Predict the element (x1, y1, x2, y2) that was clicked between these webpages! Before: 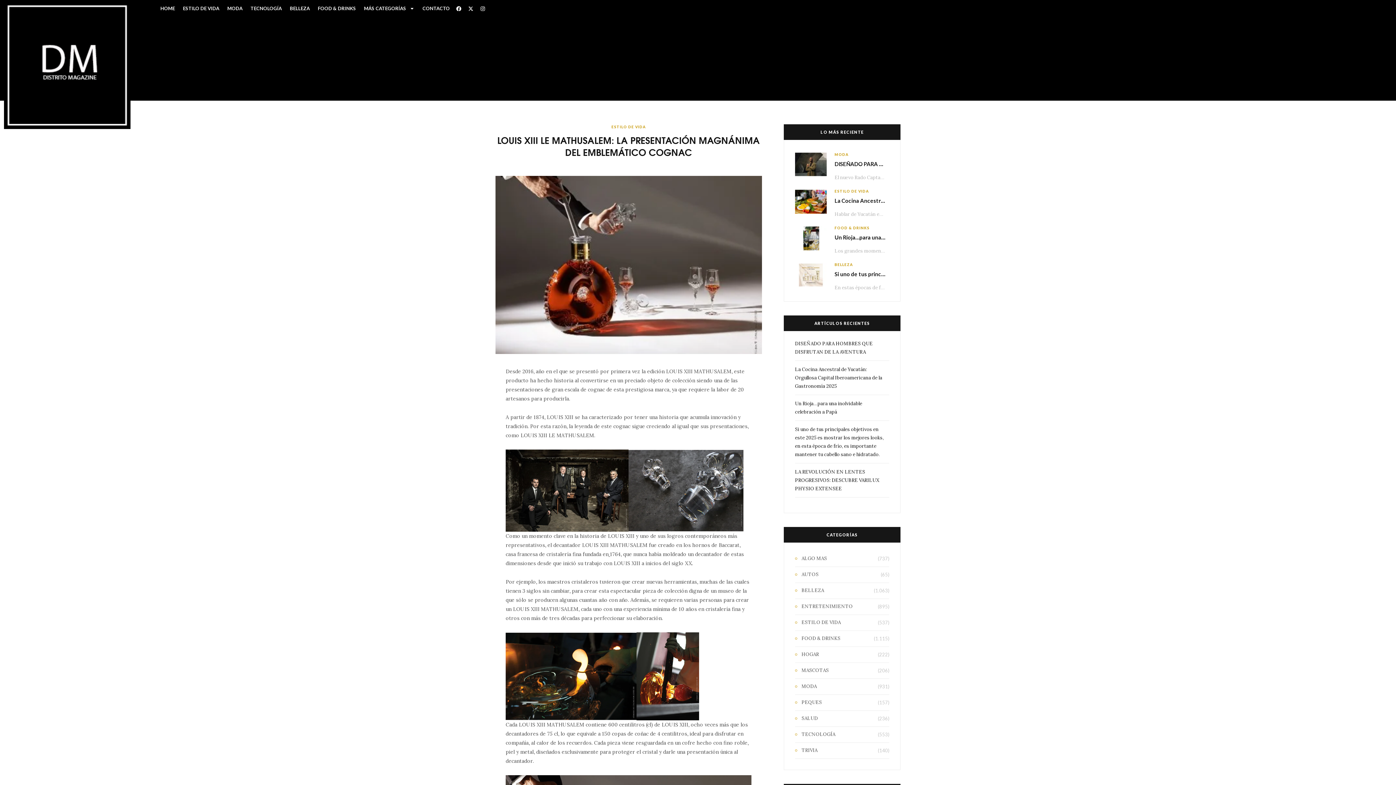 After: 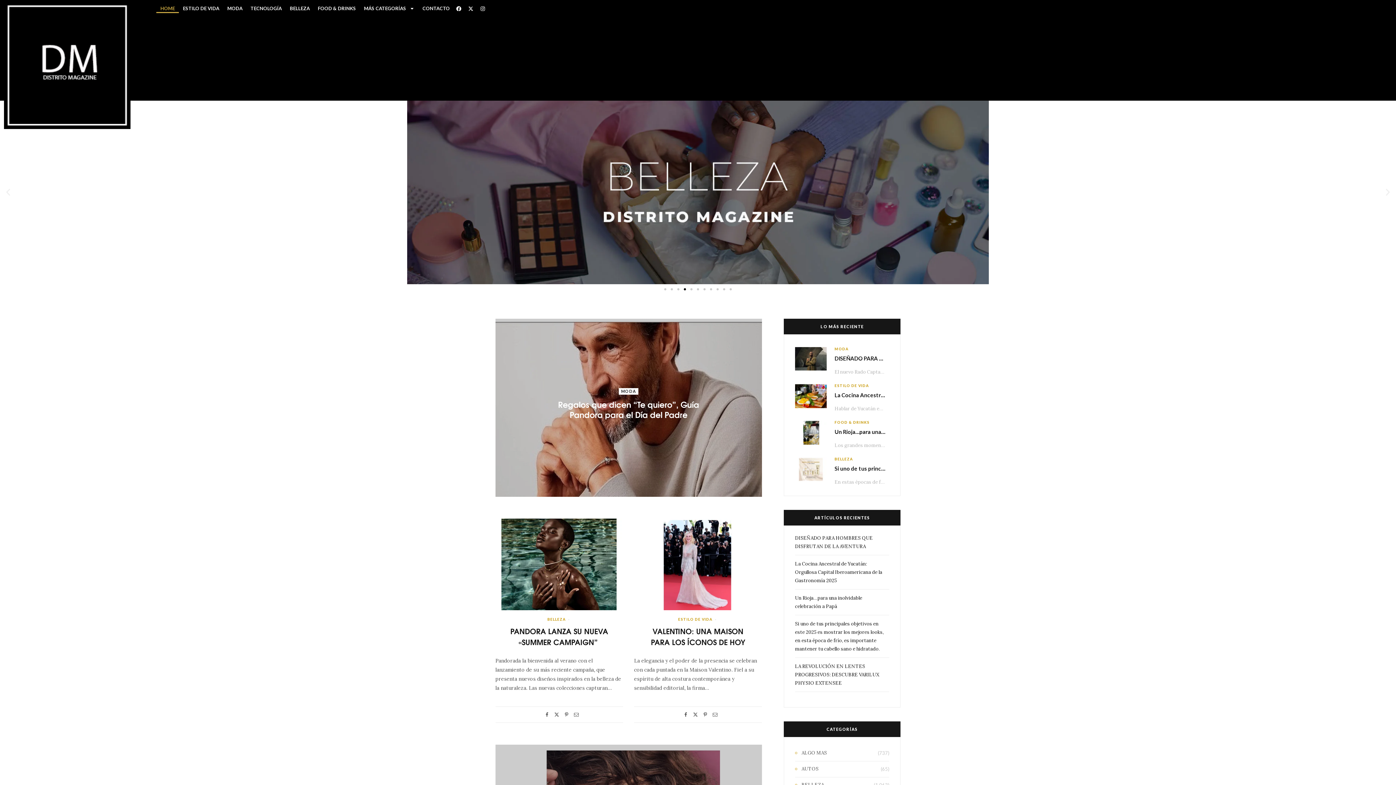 Action: bbox: (4, 2, 152, 129)